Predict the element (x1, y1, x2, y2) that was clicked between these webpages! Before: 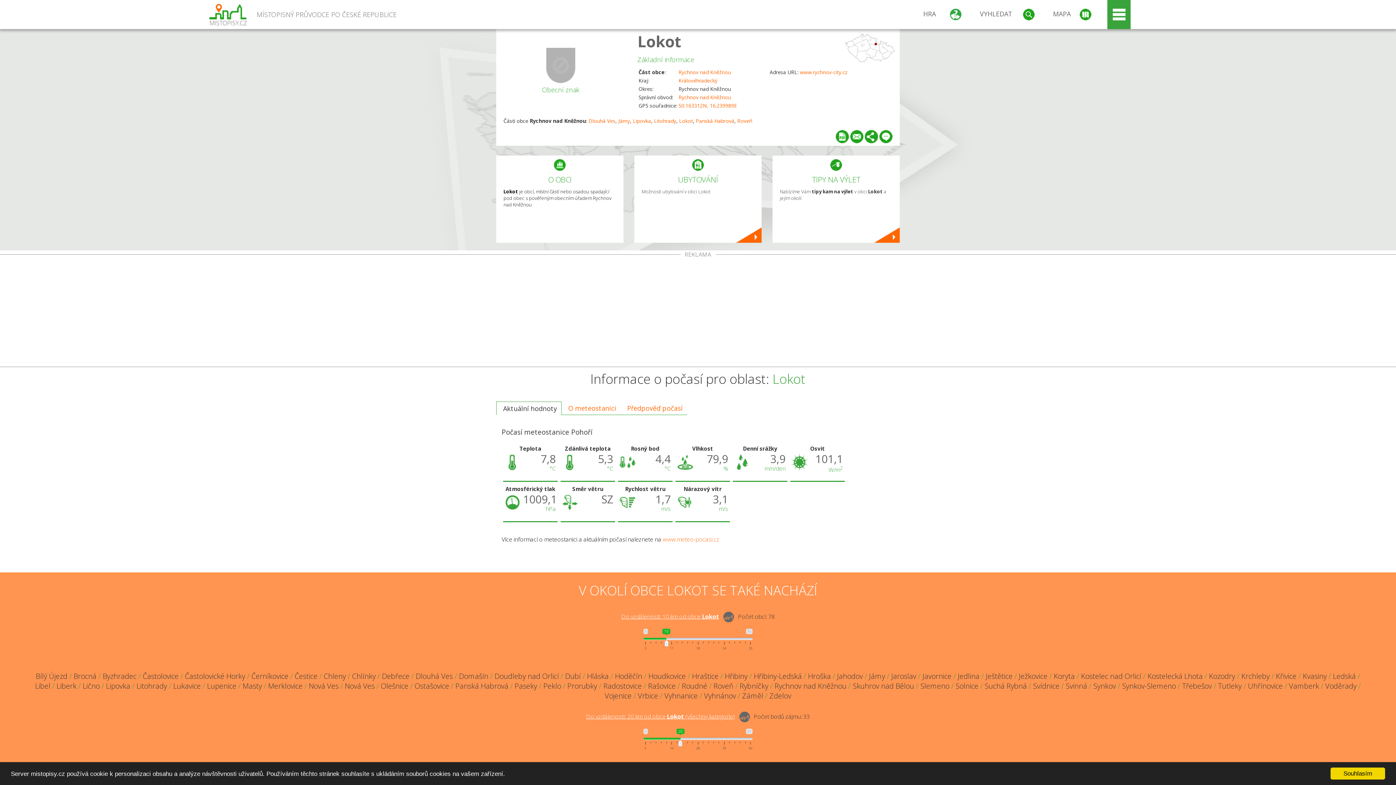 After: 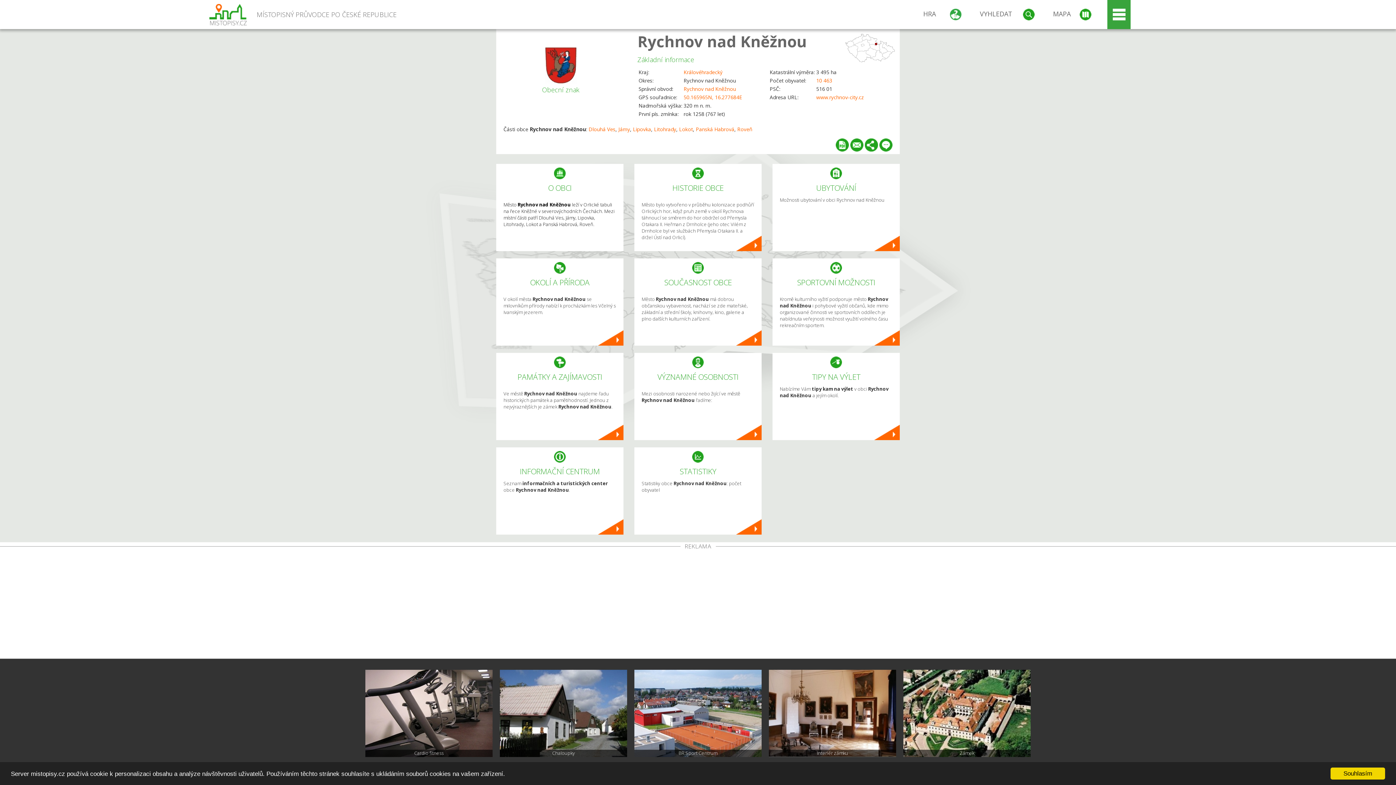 Action: label: Rychnov nad Kněžnou bbox: (774, 681, 846, 691)